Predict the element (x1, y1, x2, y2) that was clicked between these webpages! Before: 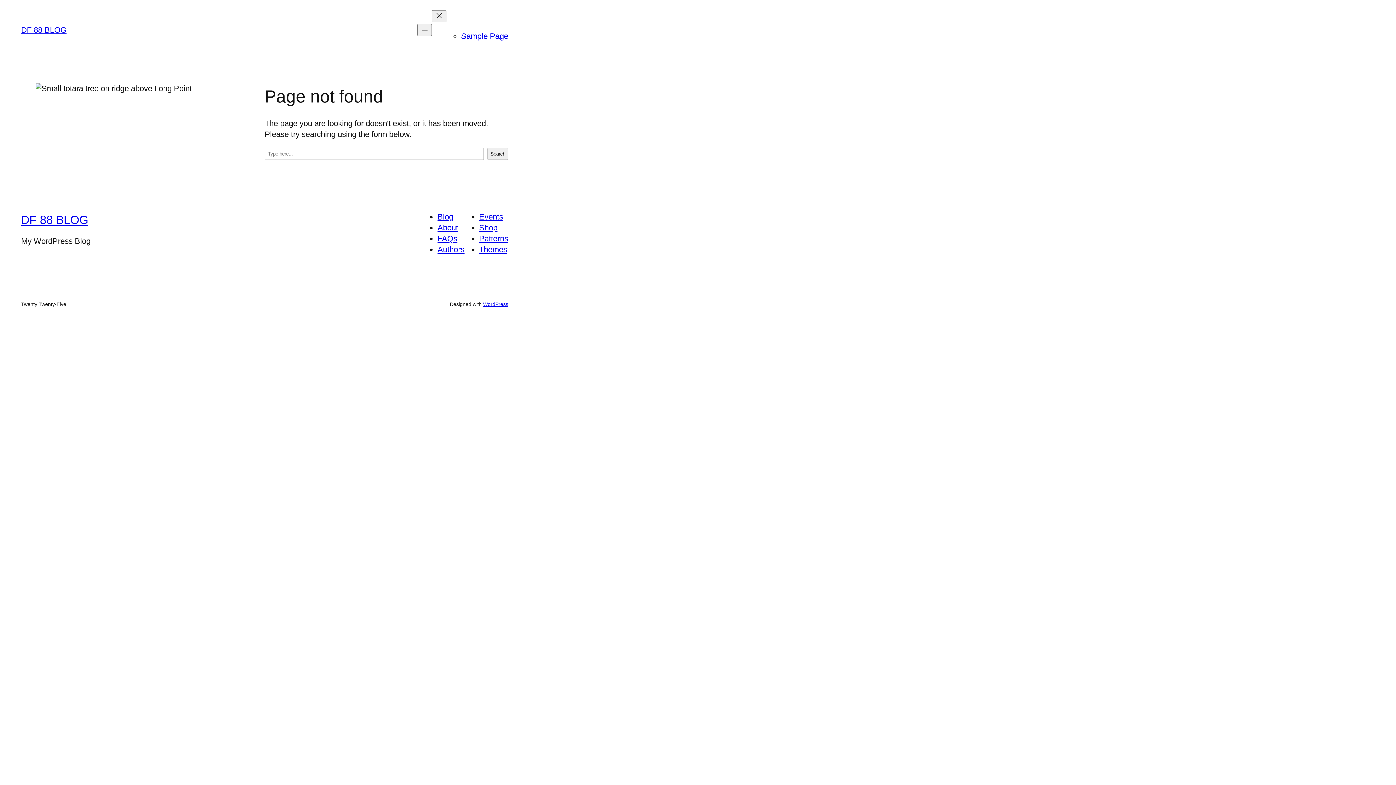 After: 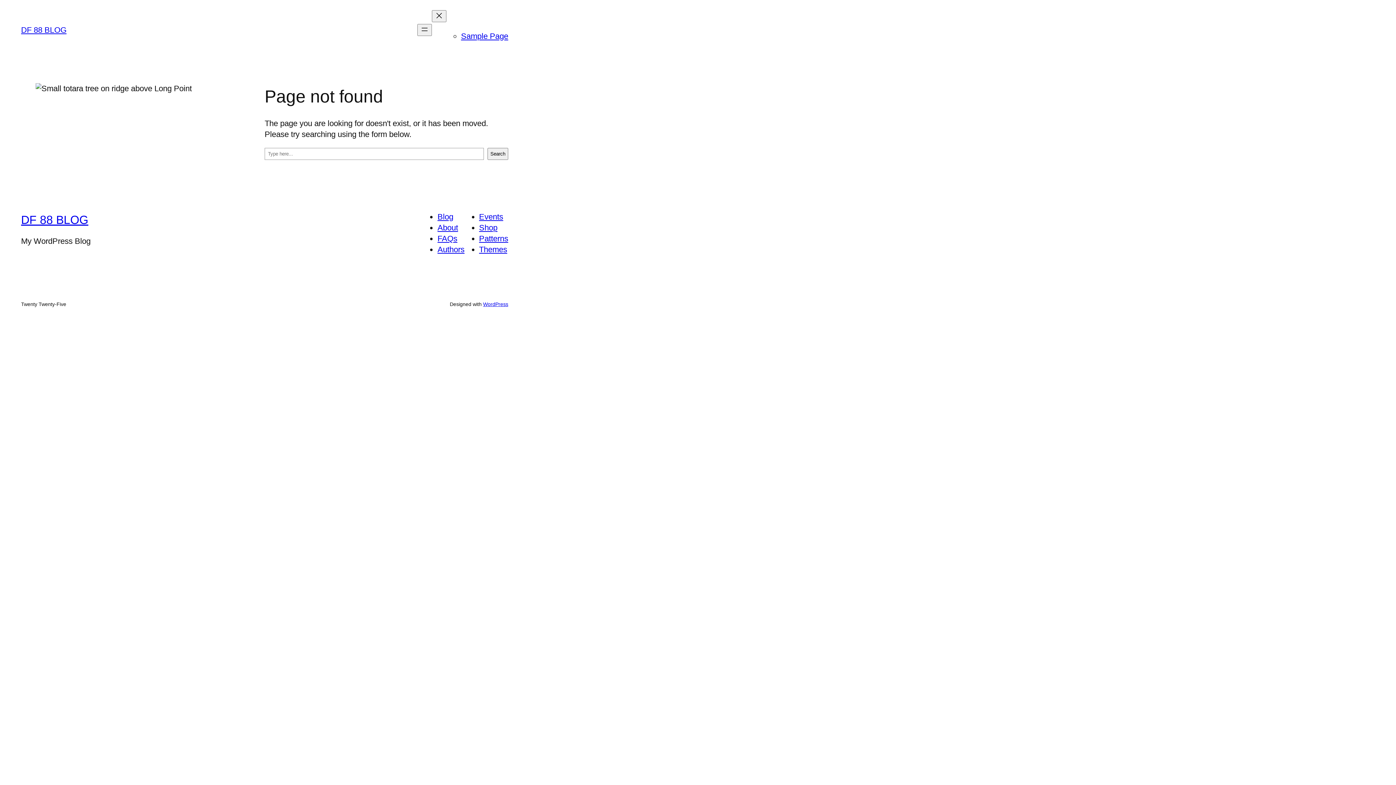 Action: bbox: (479, 212, 503, 221) label: Events